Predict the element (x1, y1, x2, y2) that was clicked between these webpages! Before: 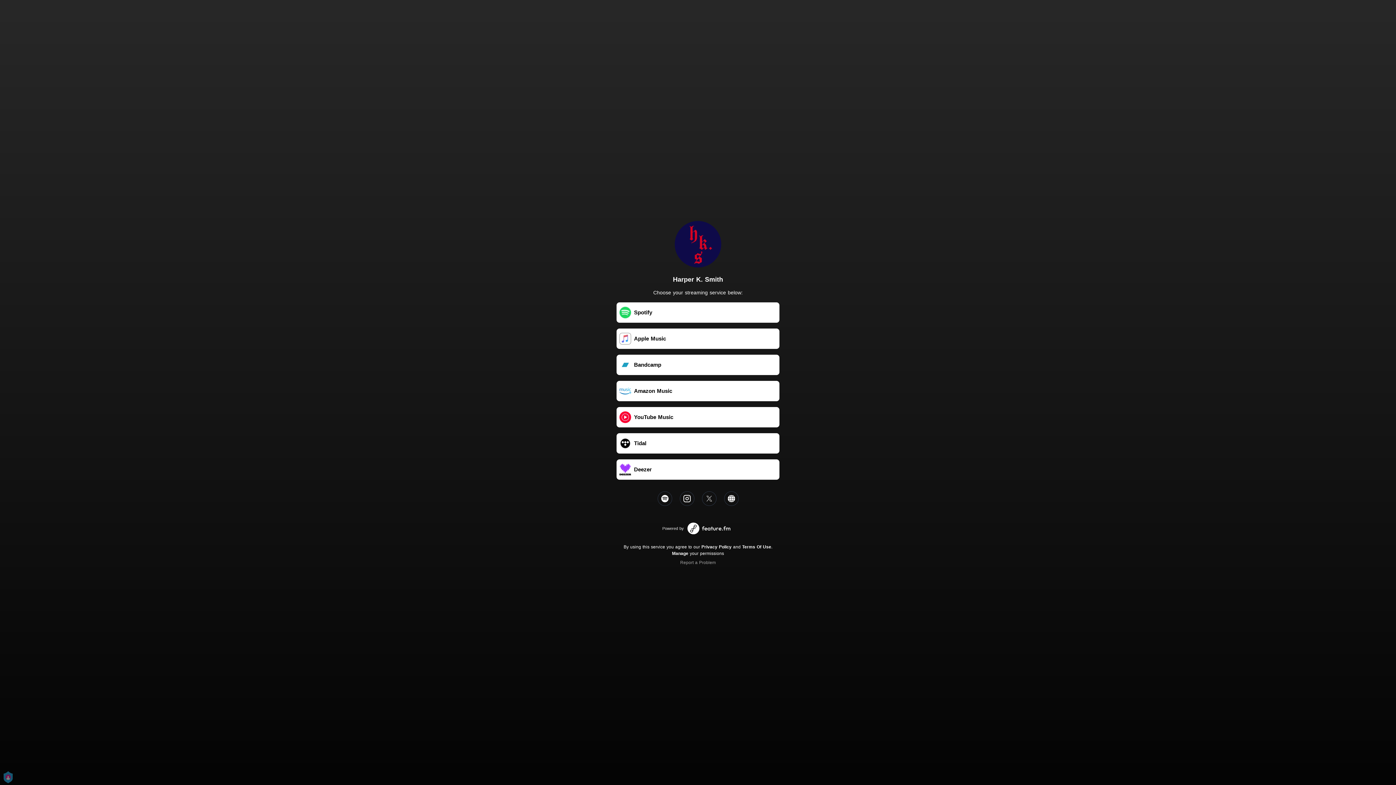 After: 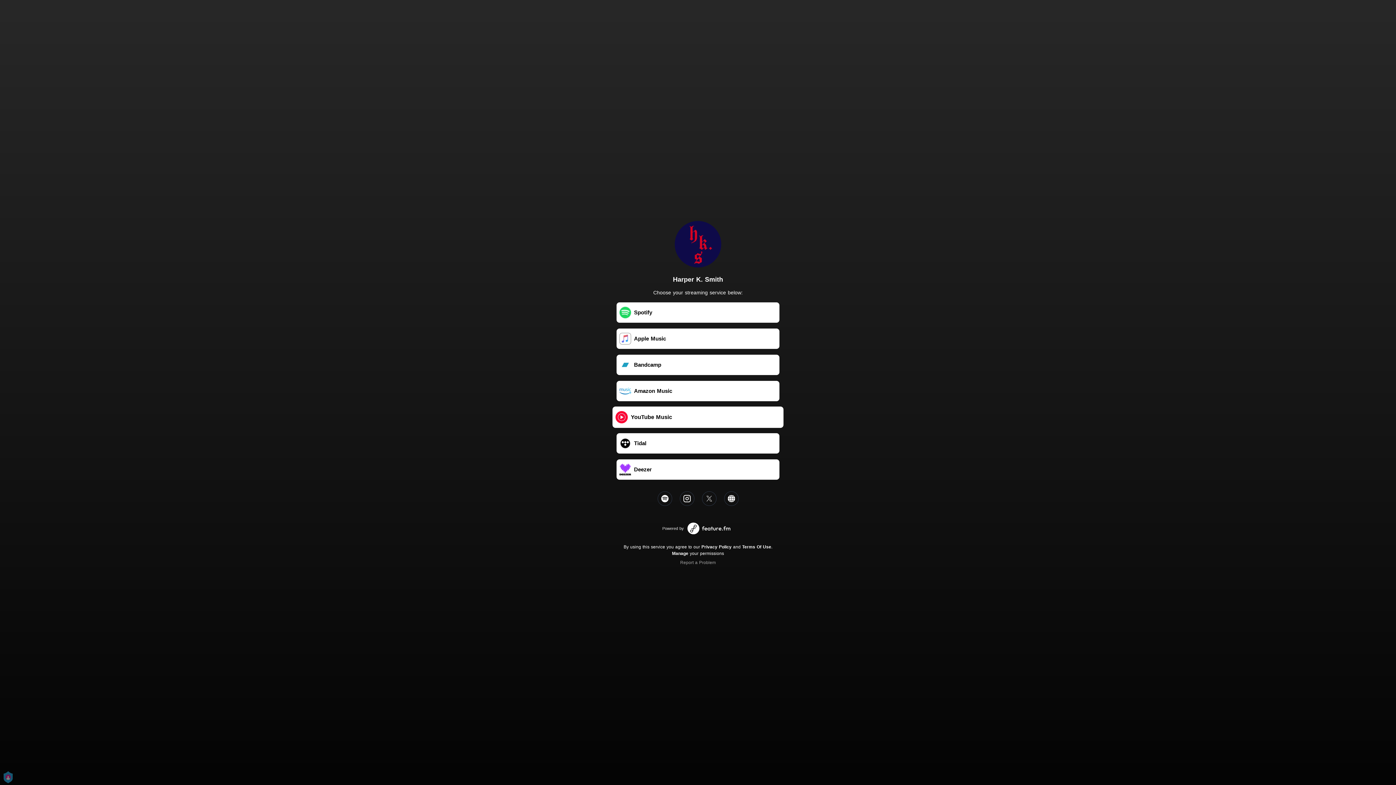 Action: bbox: (616, 407, 779, 427) label: YouTube Music